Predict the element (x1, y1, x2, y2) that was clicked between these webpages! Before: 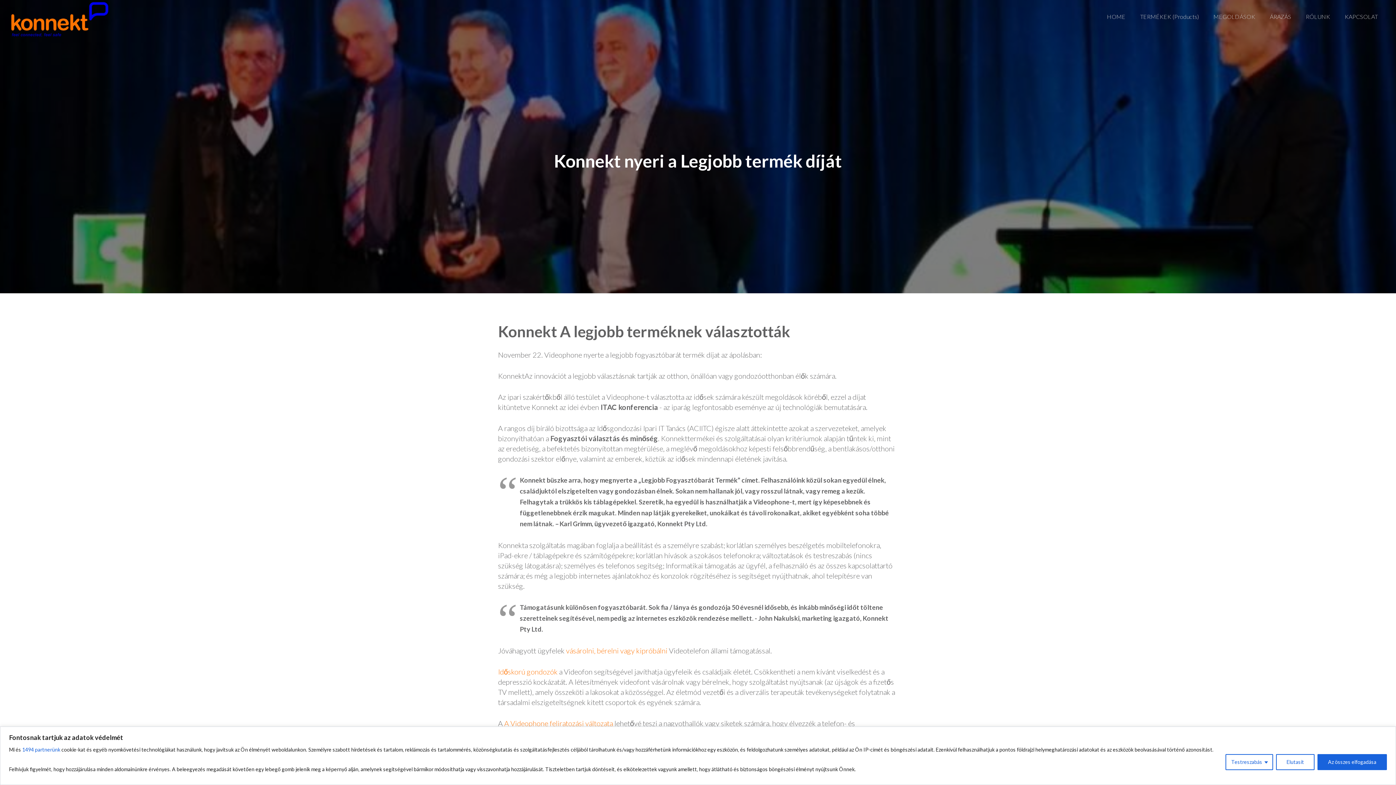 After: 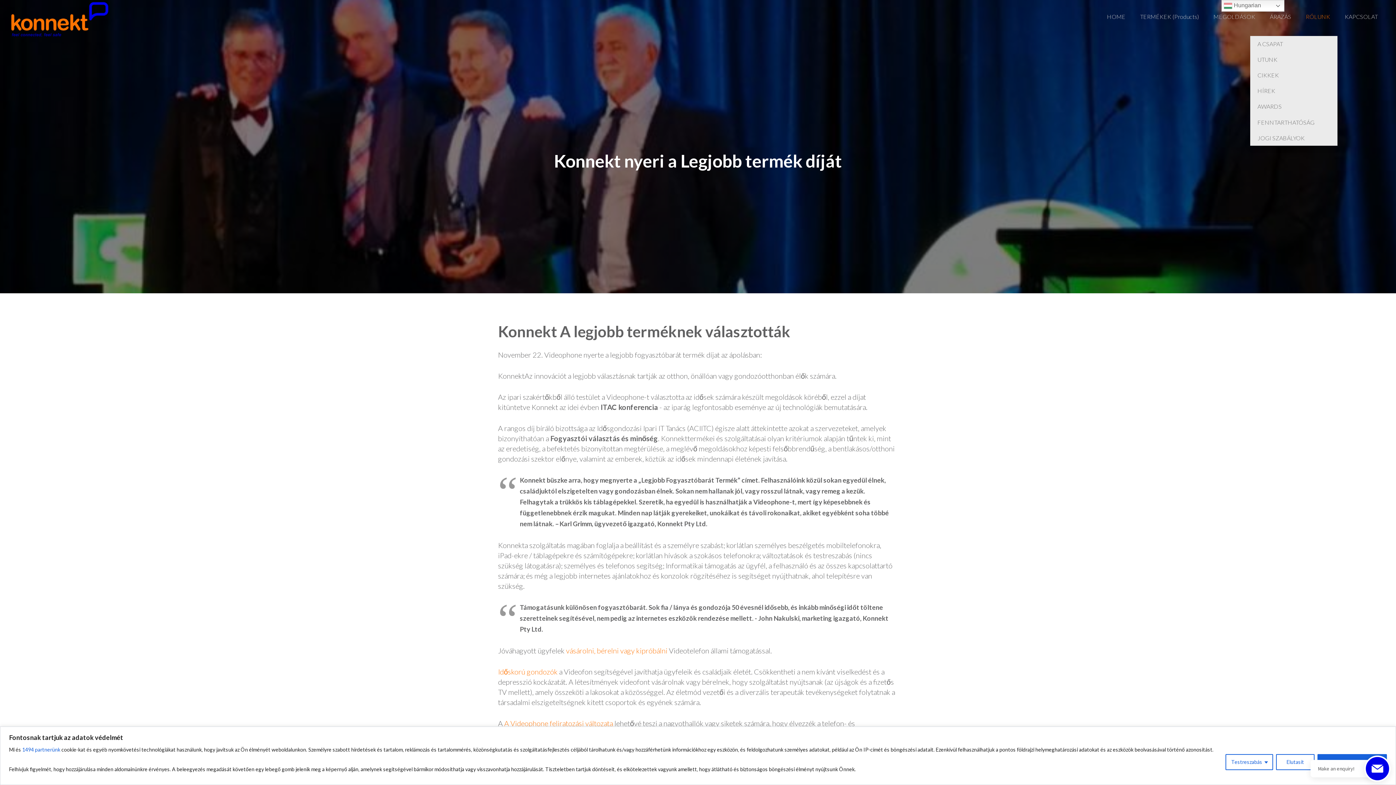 Action: label: RÓLUNK bbox: (1298, -2, 1337, 36)